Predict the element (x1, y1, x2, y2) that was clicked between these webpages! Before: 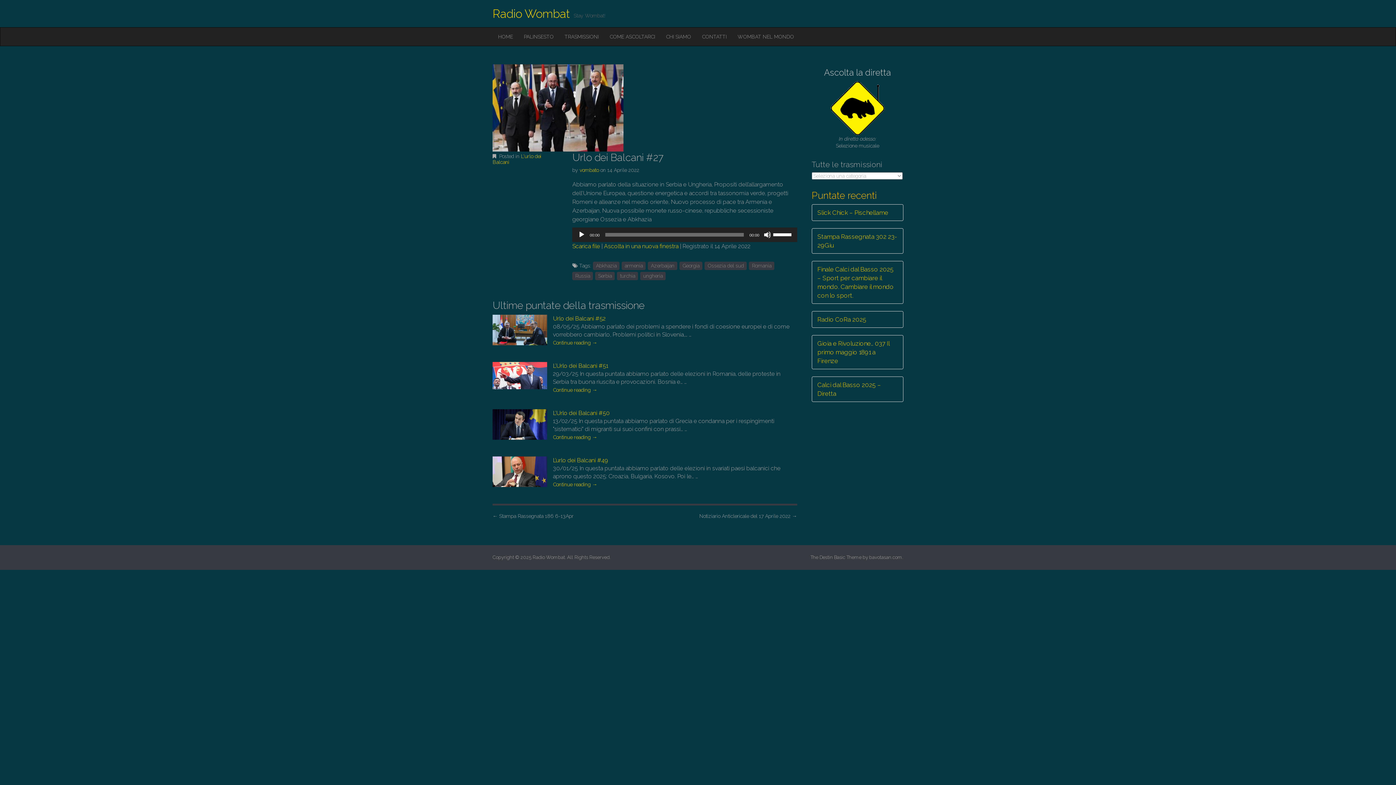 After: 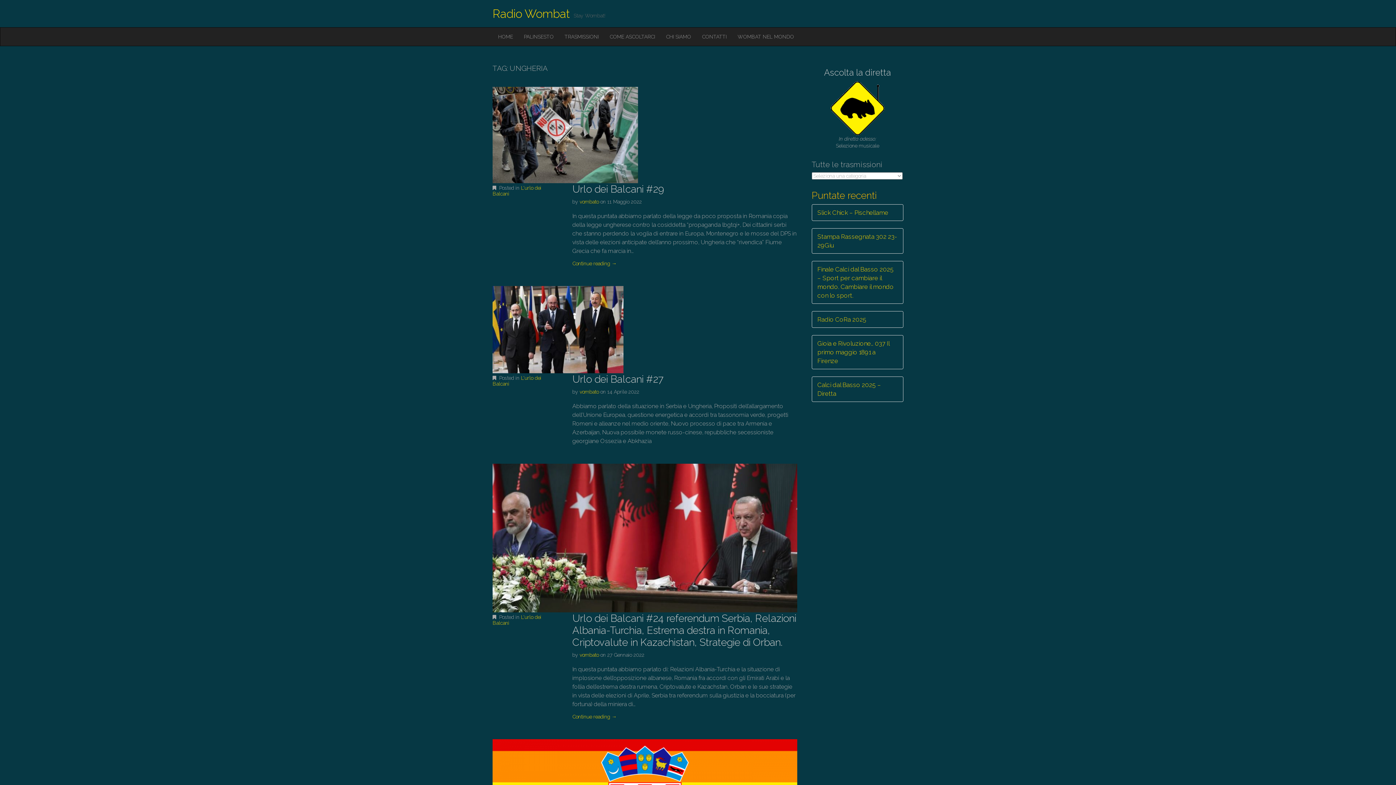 Action: label: ungheria bbox: (640, 272, 665, 280)